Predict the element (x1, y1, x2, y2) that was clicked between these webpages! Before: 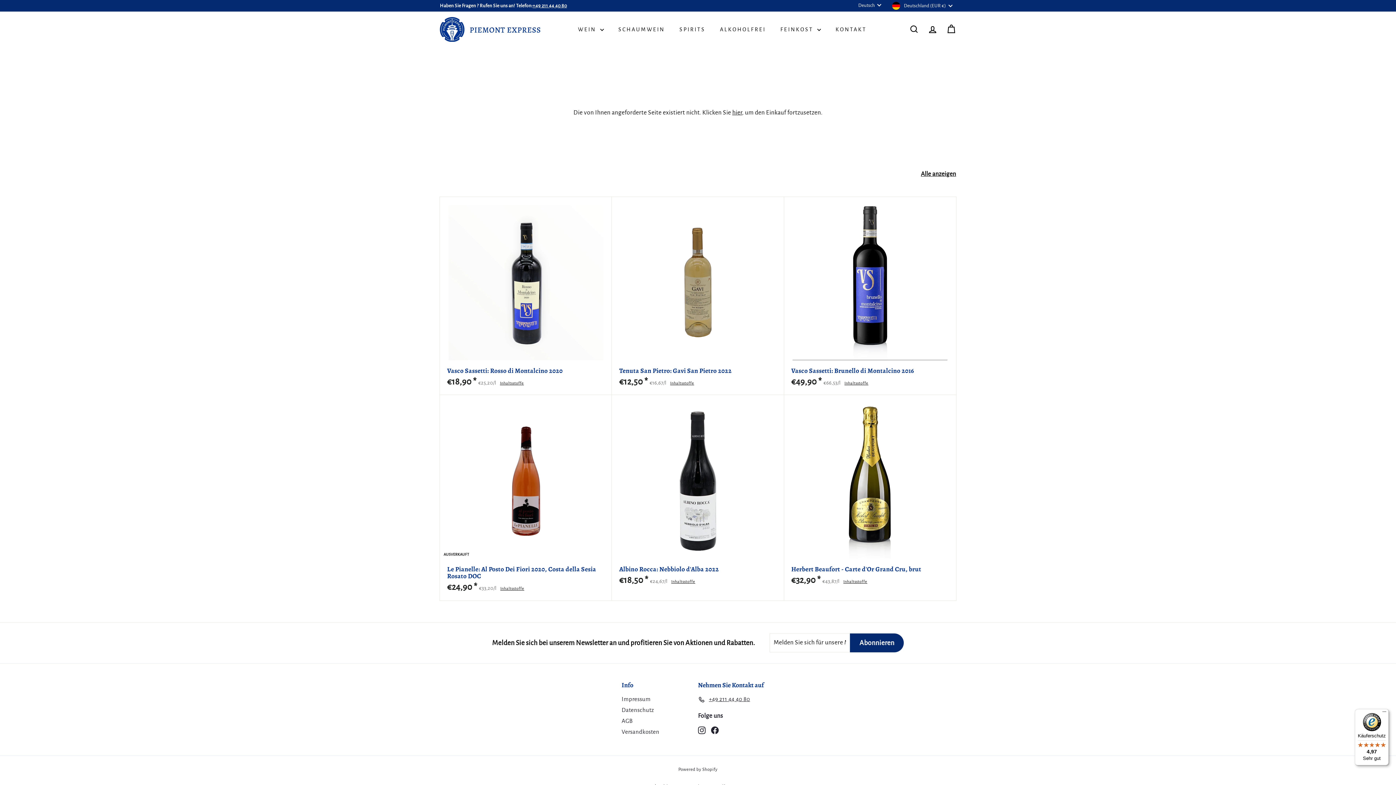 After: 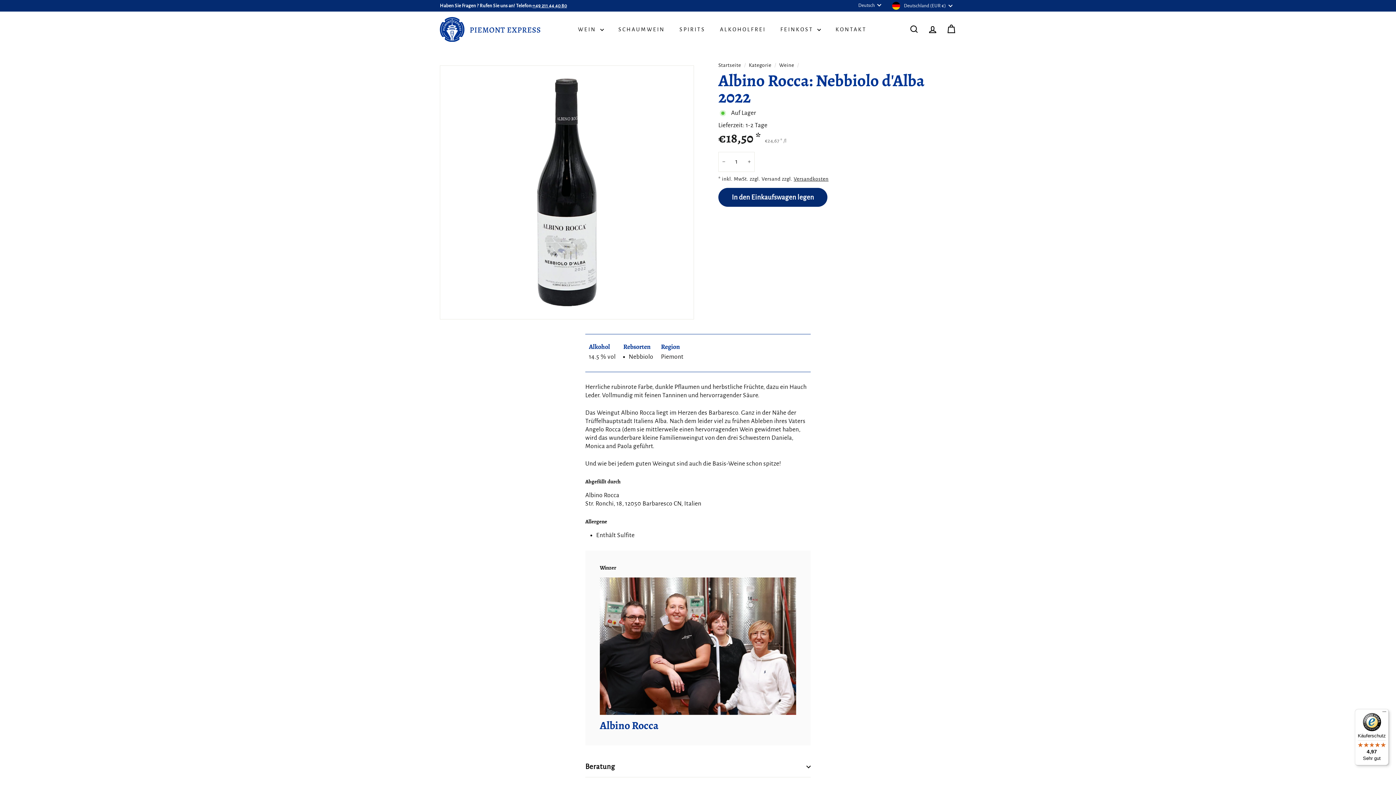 Action: label: Inhaltsstoffe bbox: (671, 579, 695, 583)